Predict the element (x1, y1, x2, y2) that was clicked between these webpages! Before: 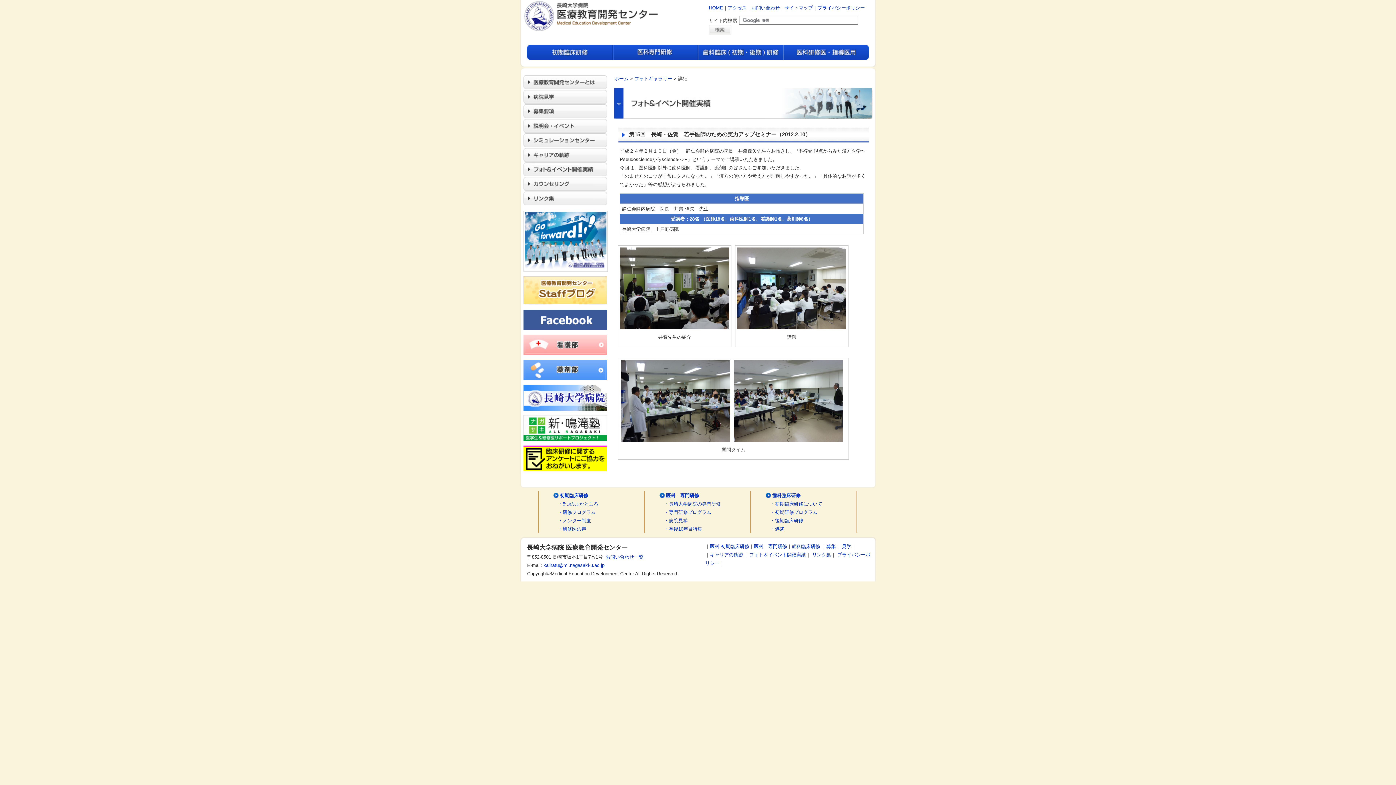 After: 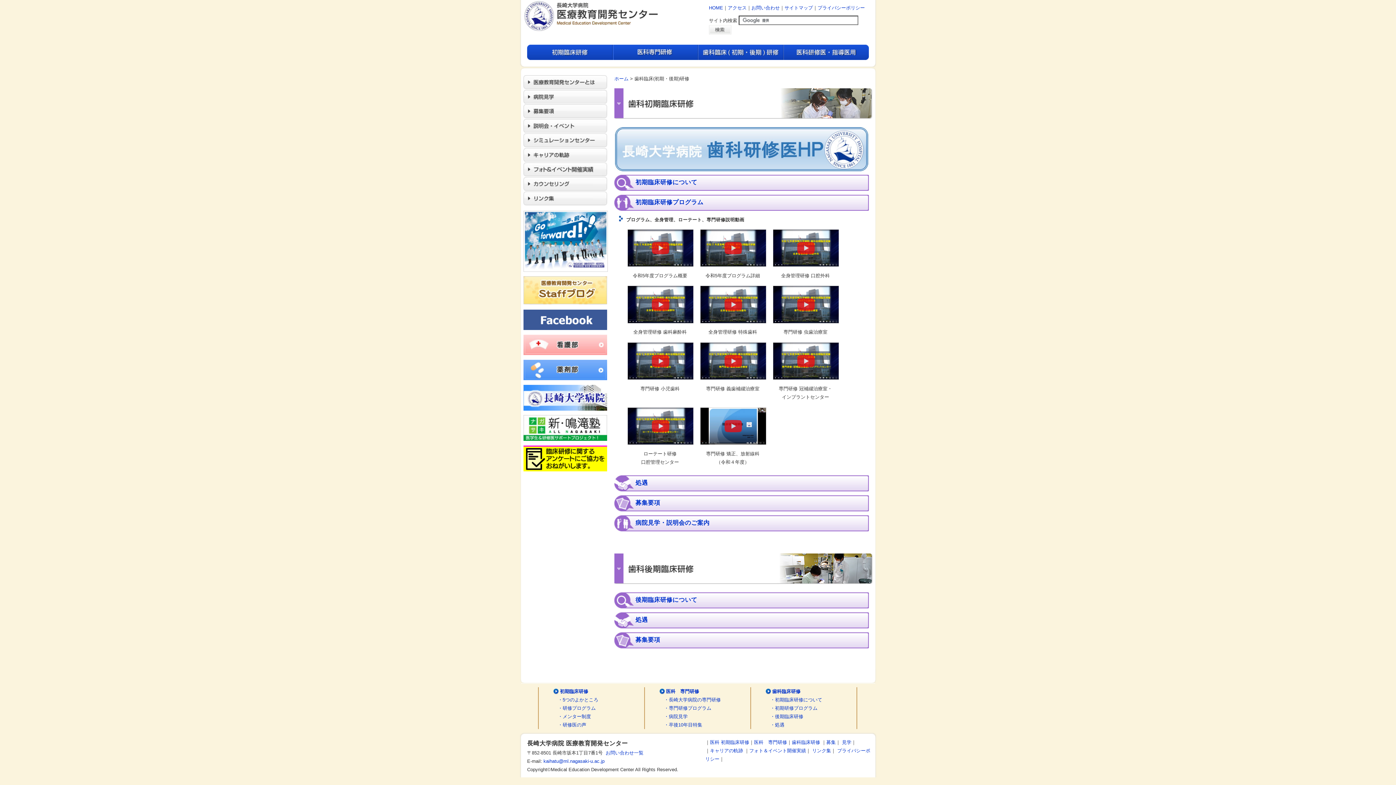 Action: bbox: (698, 49, 783, 54)